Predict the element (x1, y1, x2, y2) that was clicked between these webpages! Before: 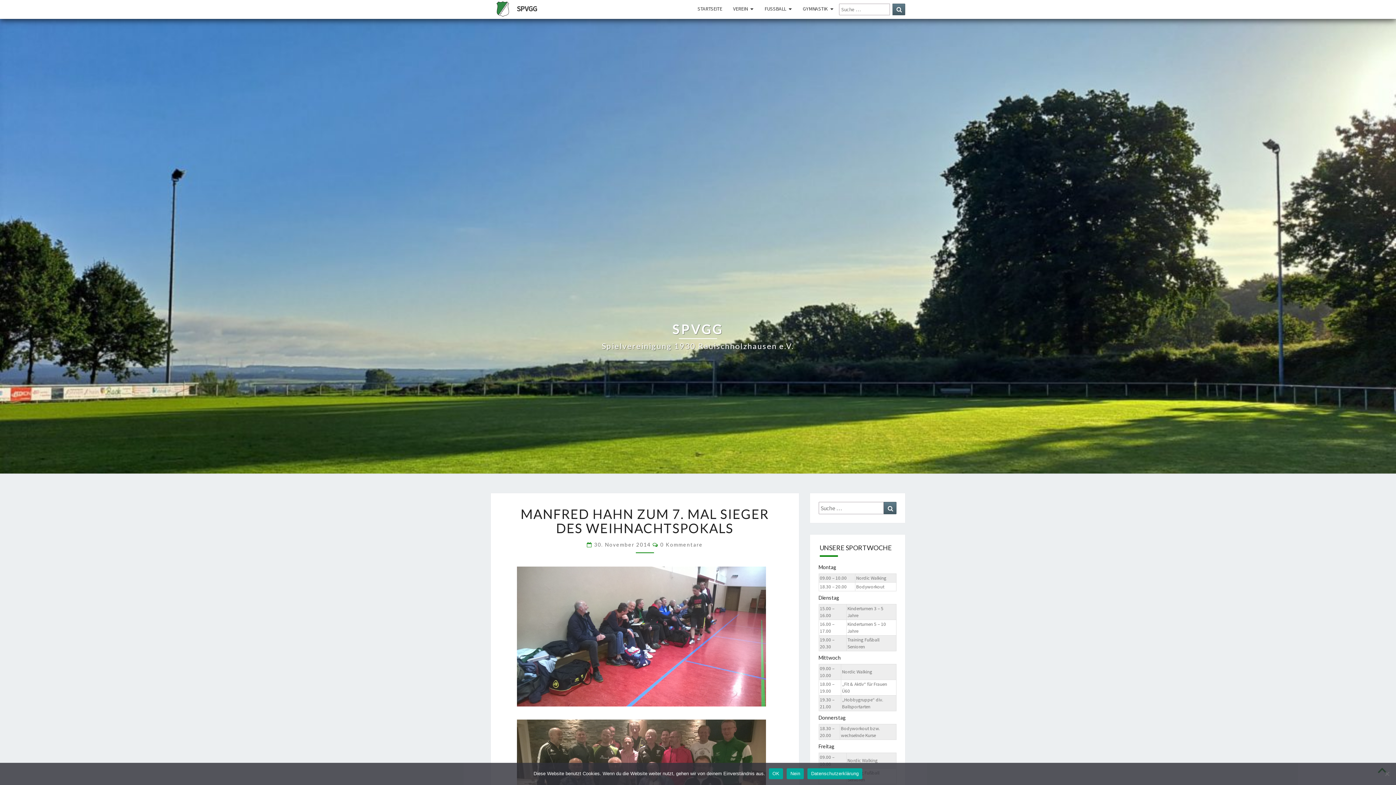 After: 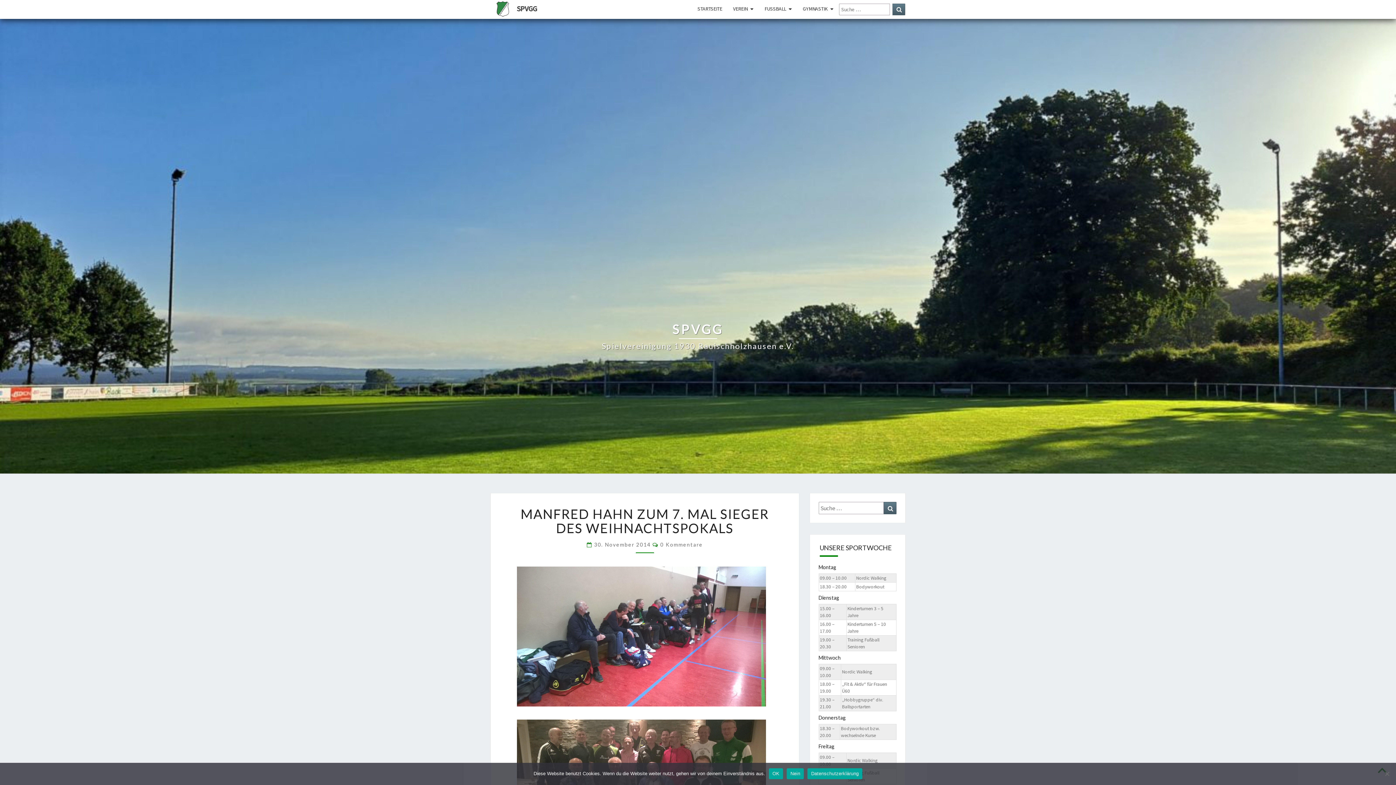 Action: bbox: (807, 768, 862, 779) label: Datenschutzerklärung